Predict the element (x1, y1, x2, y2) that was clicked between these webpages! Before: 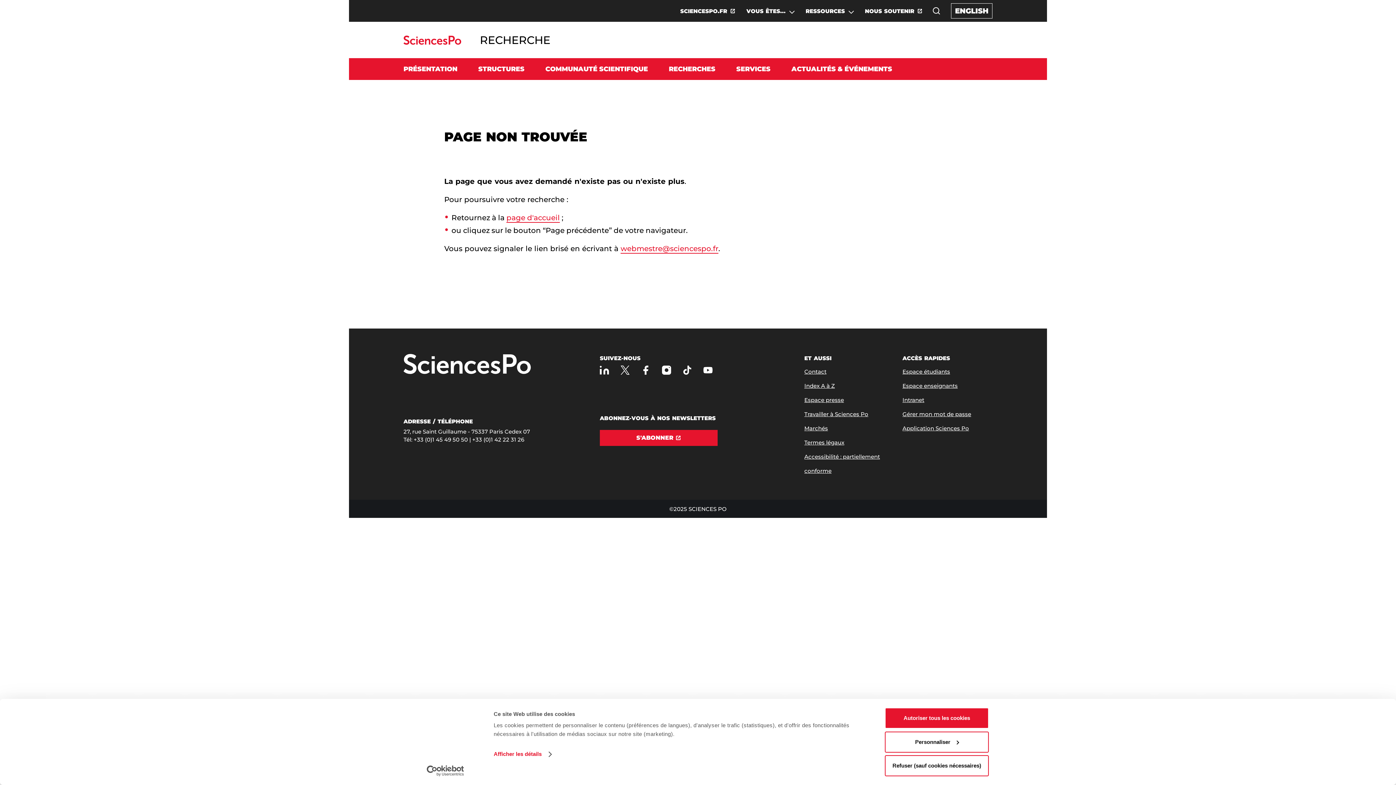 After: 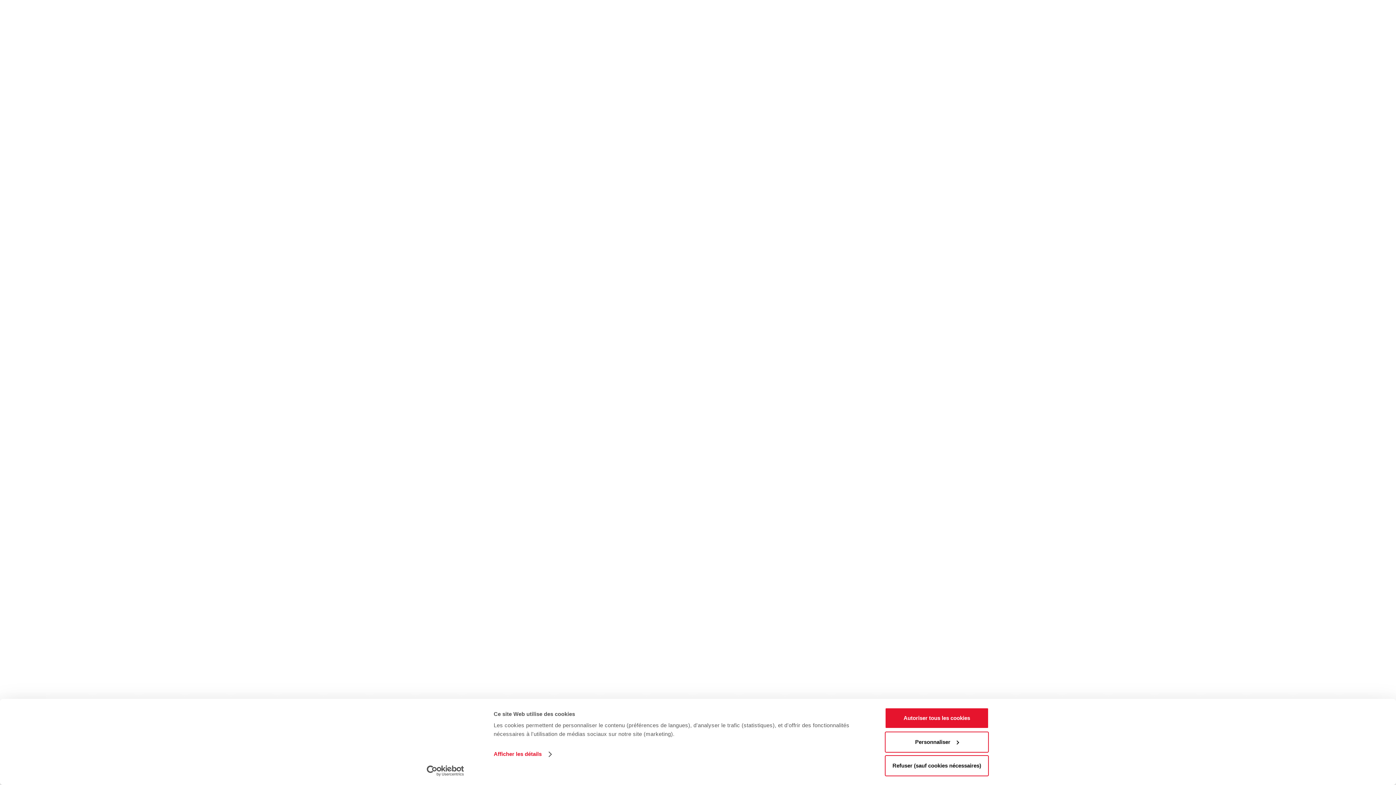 Action: bbox: (403, 354, 530, 375) label: Allez à Sciences Po